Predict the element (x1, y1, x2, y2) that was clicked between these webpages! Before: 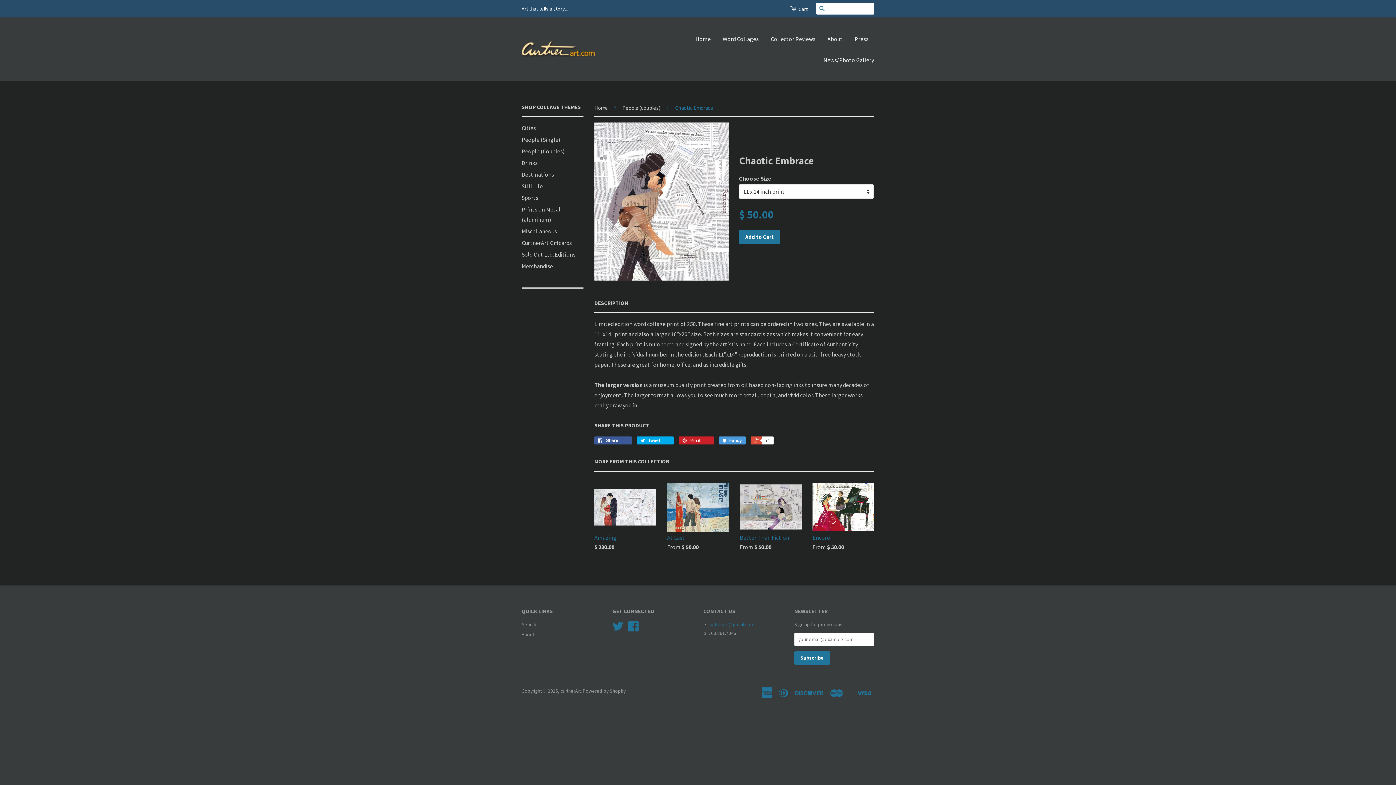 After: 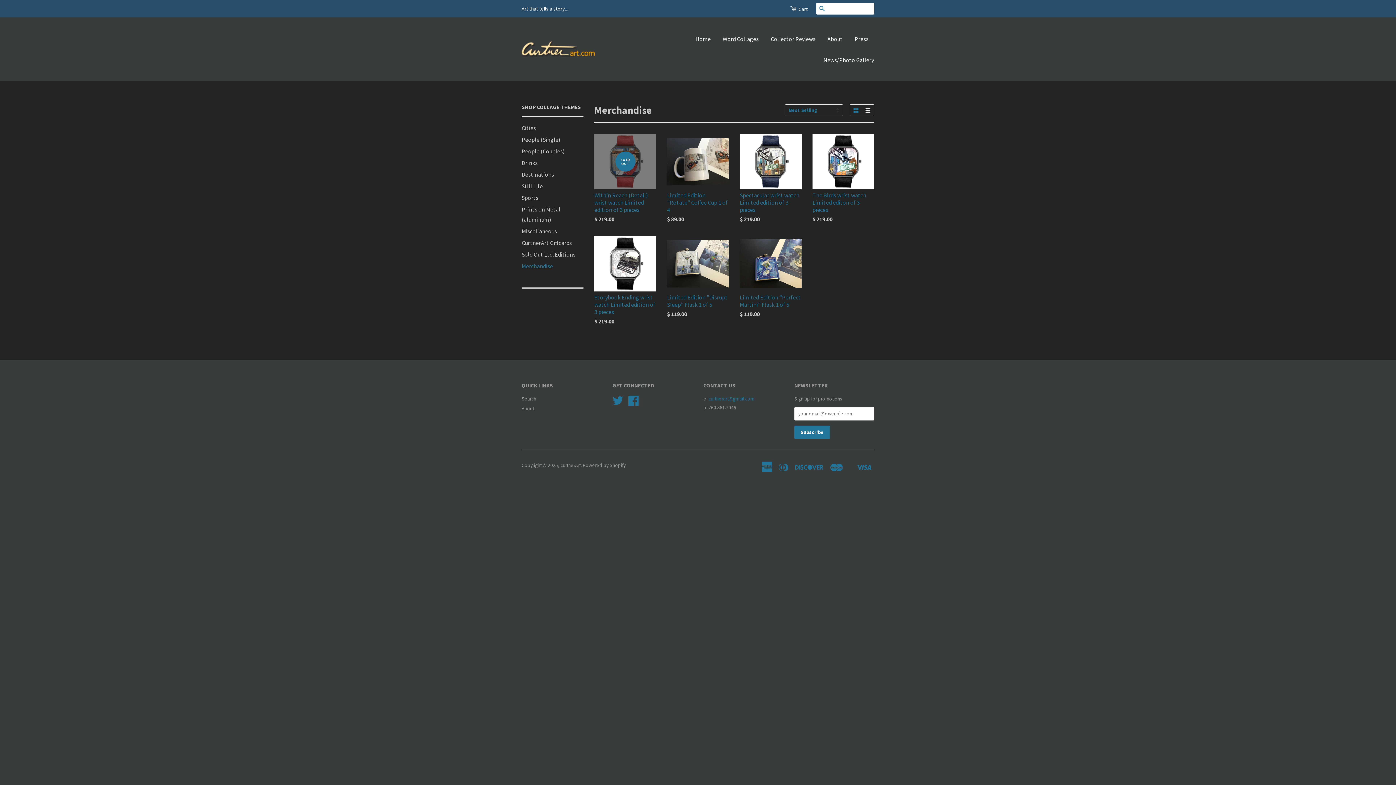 Action: label: Merchandise bbox: (521, 262, 553, 269)